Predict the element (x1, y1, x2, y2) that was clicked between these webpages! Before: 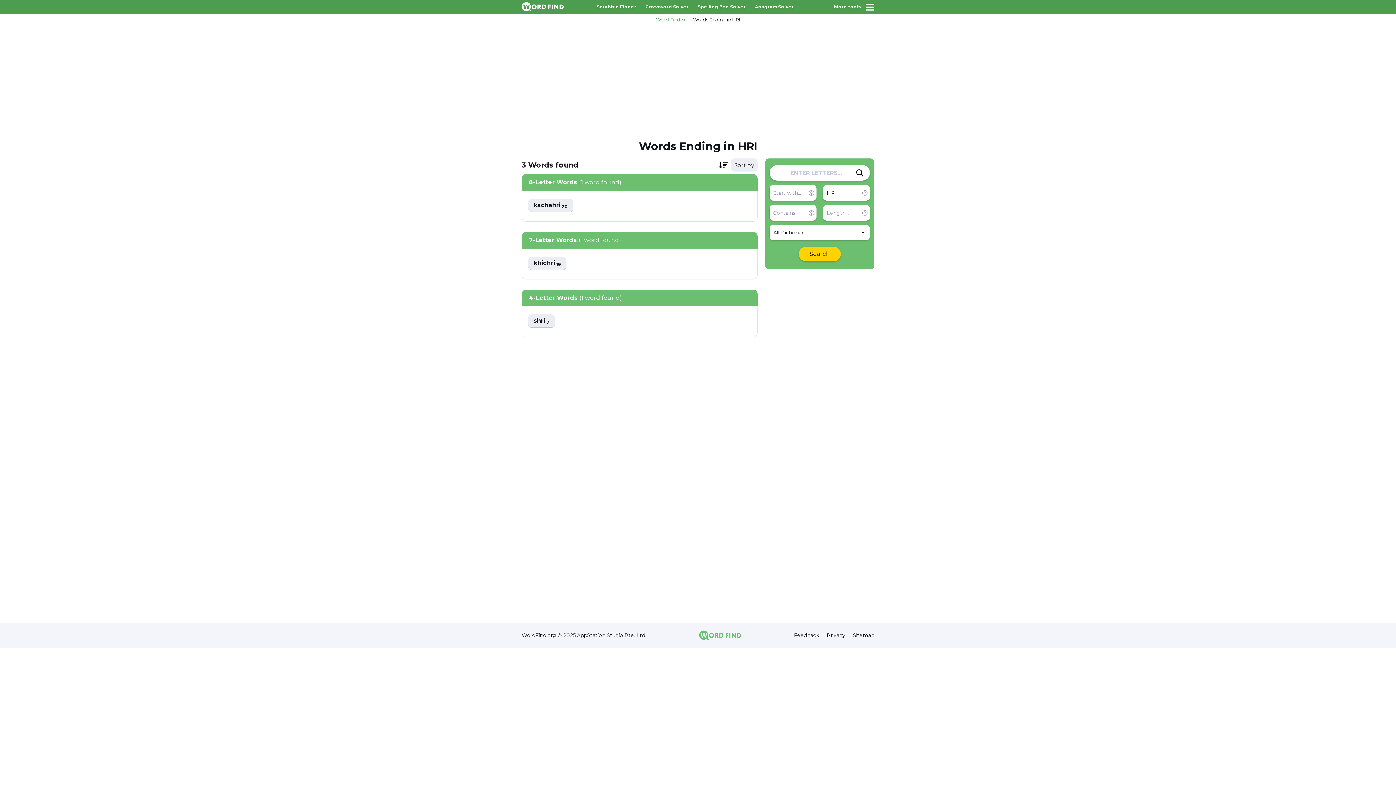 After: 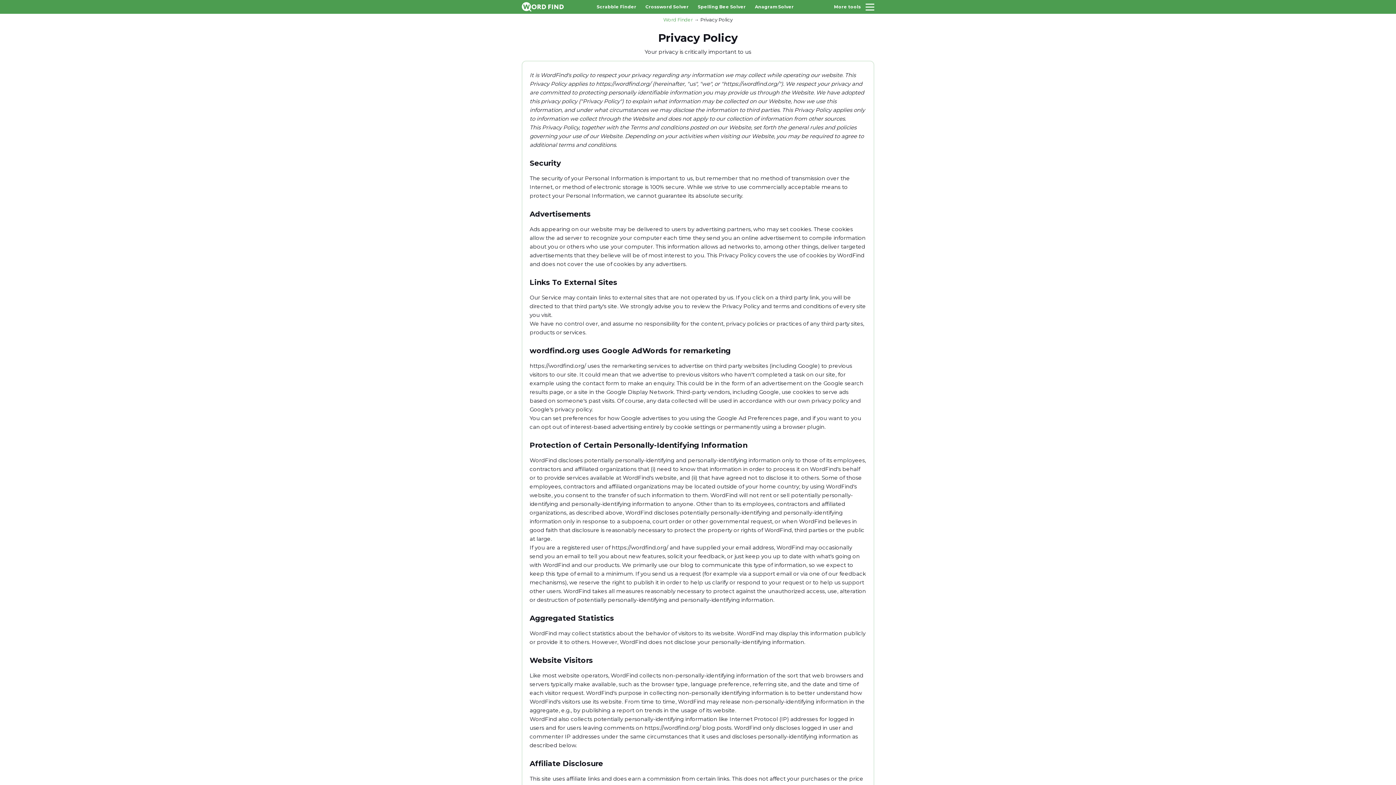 Action: bbox: (826, 633, 845, 638) label: Privacy